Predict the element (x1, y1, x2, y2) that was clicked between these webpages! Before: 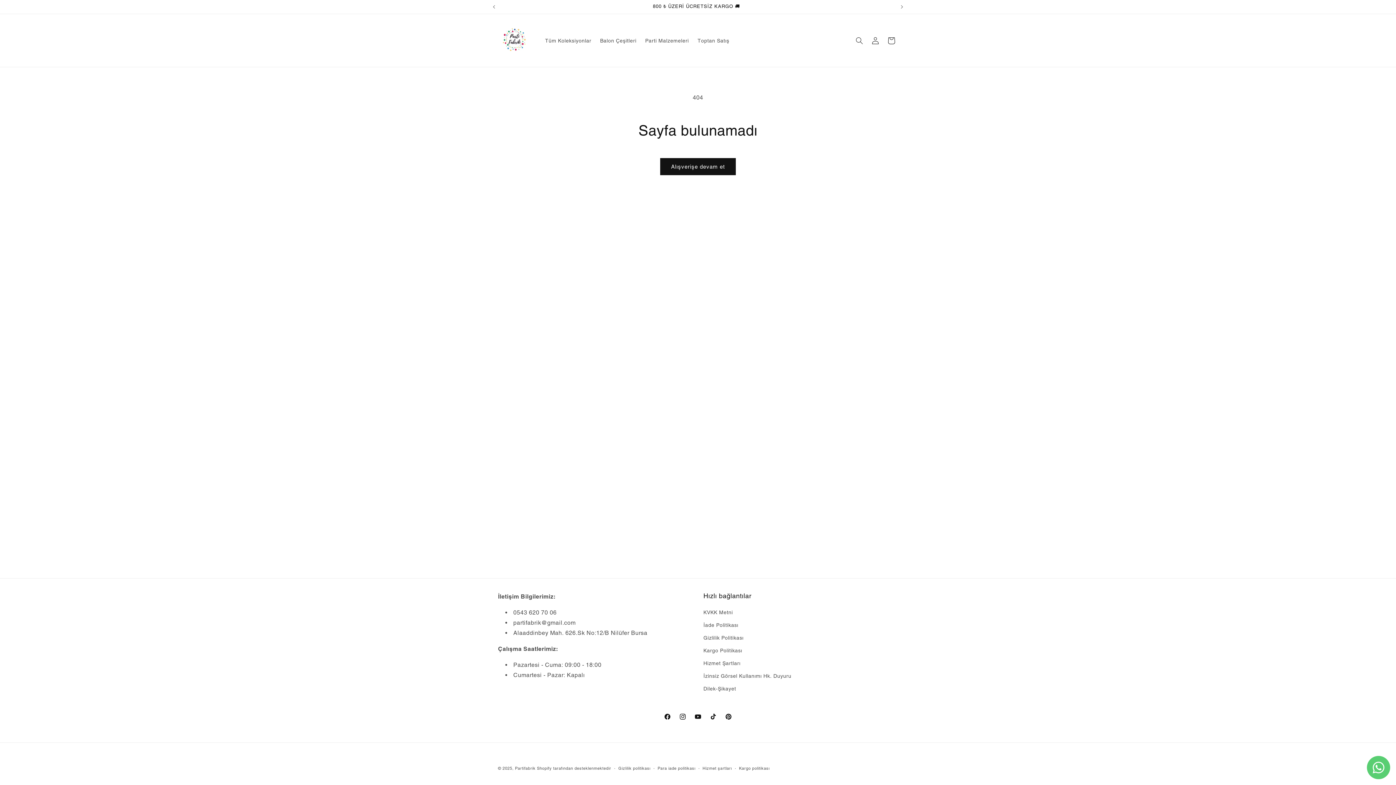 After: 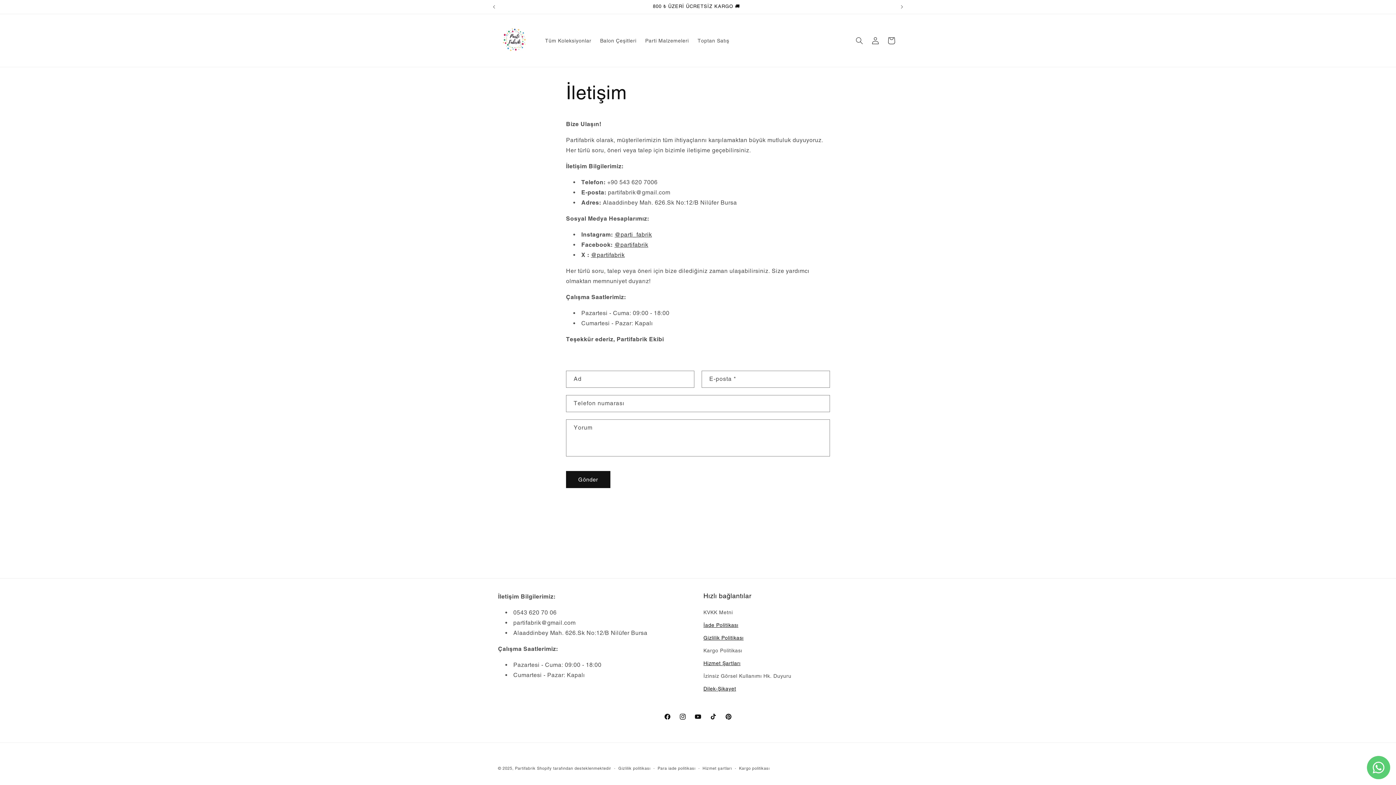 Action: label: Gizlilik Politikası bbox: (703, 632, 743, 644)